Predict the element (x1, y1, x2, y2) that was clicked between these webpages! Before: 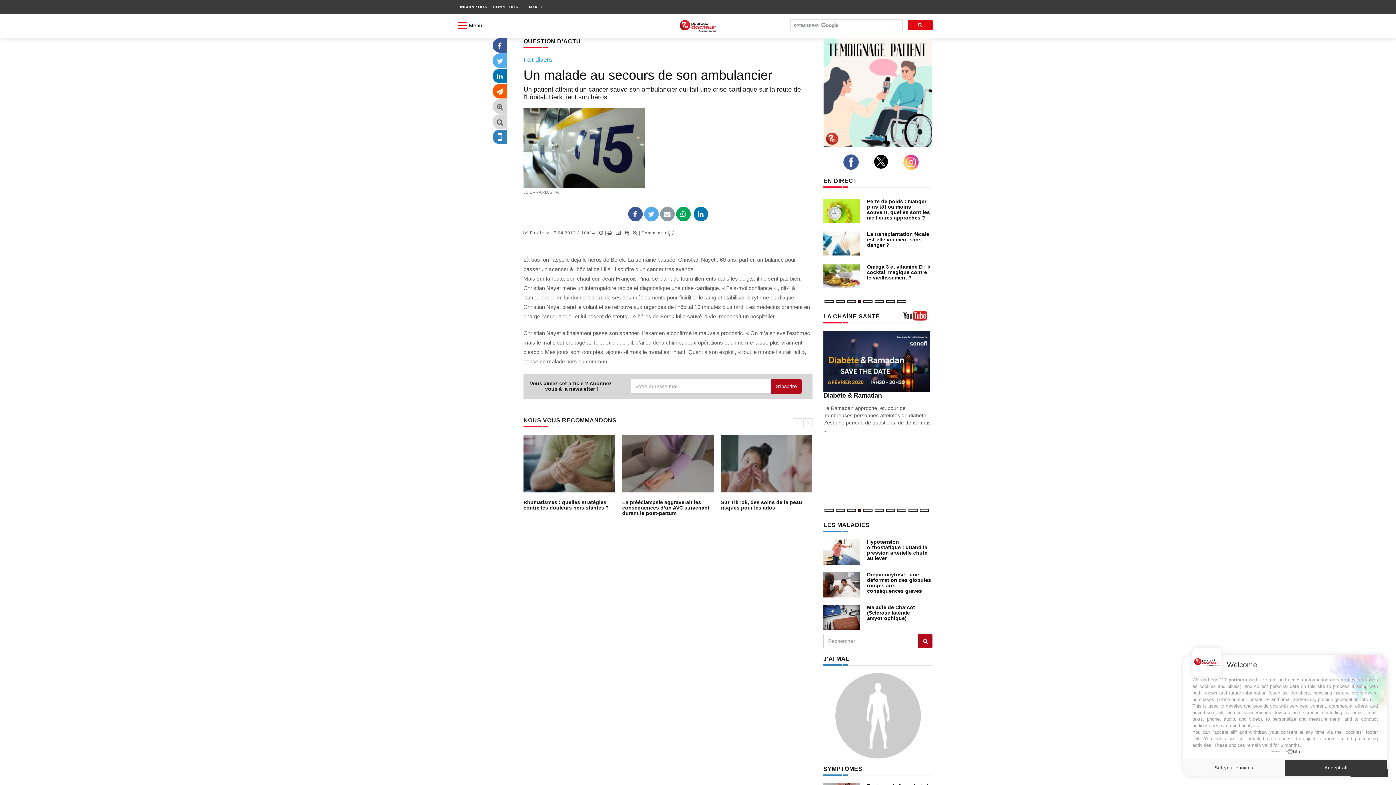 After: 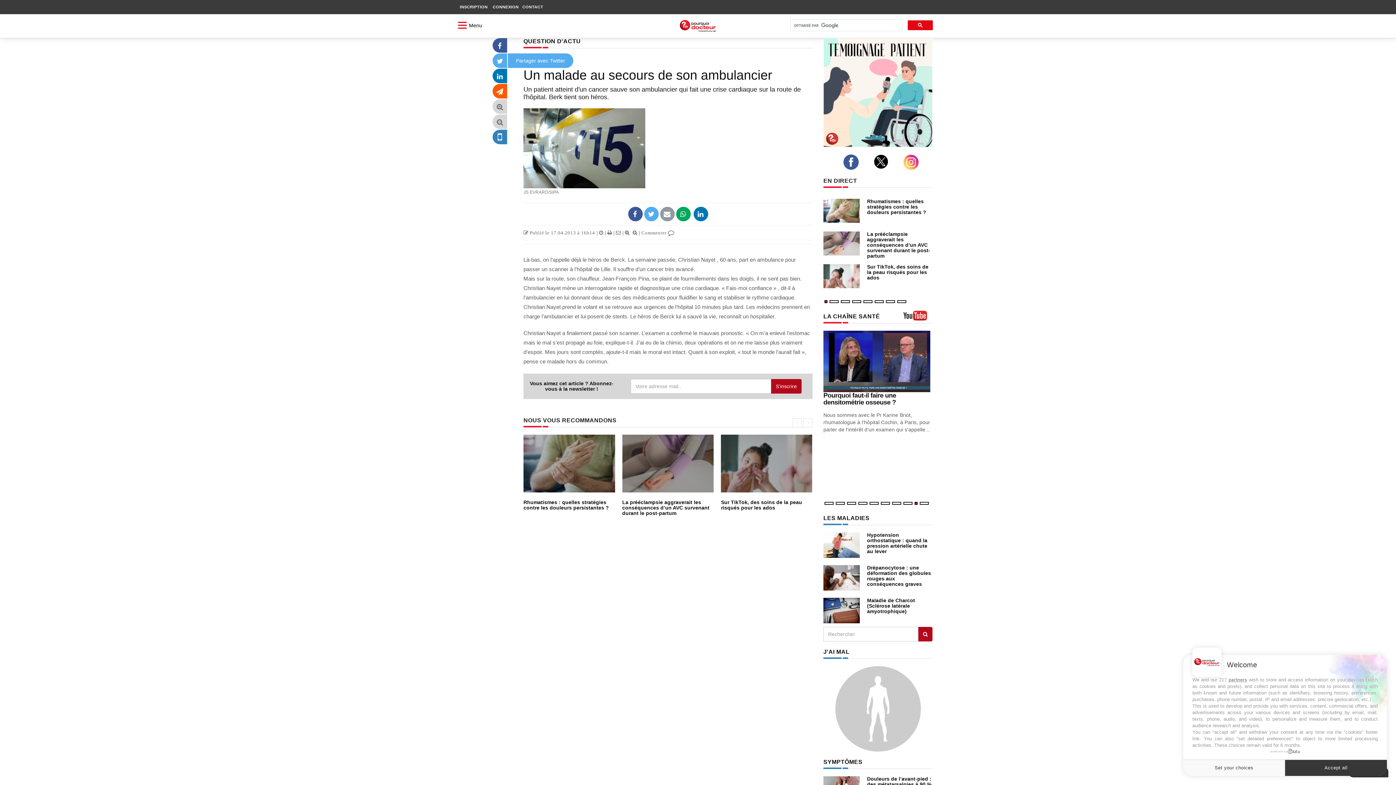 Action: bbox: (492, 58, 507, 64)